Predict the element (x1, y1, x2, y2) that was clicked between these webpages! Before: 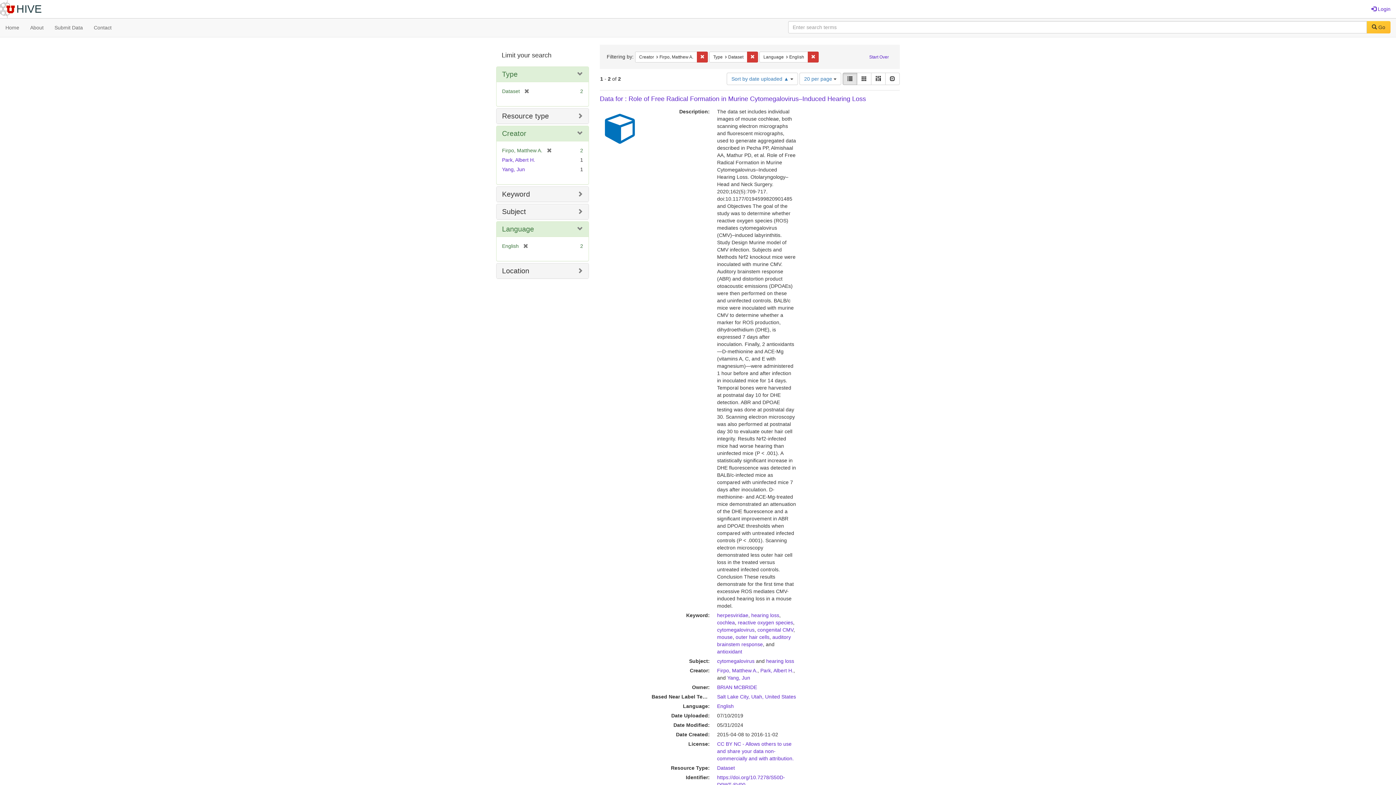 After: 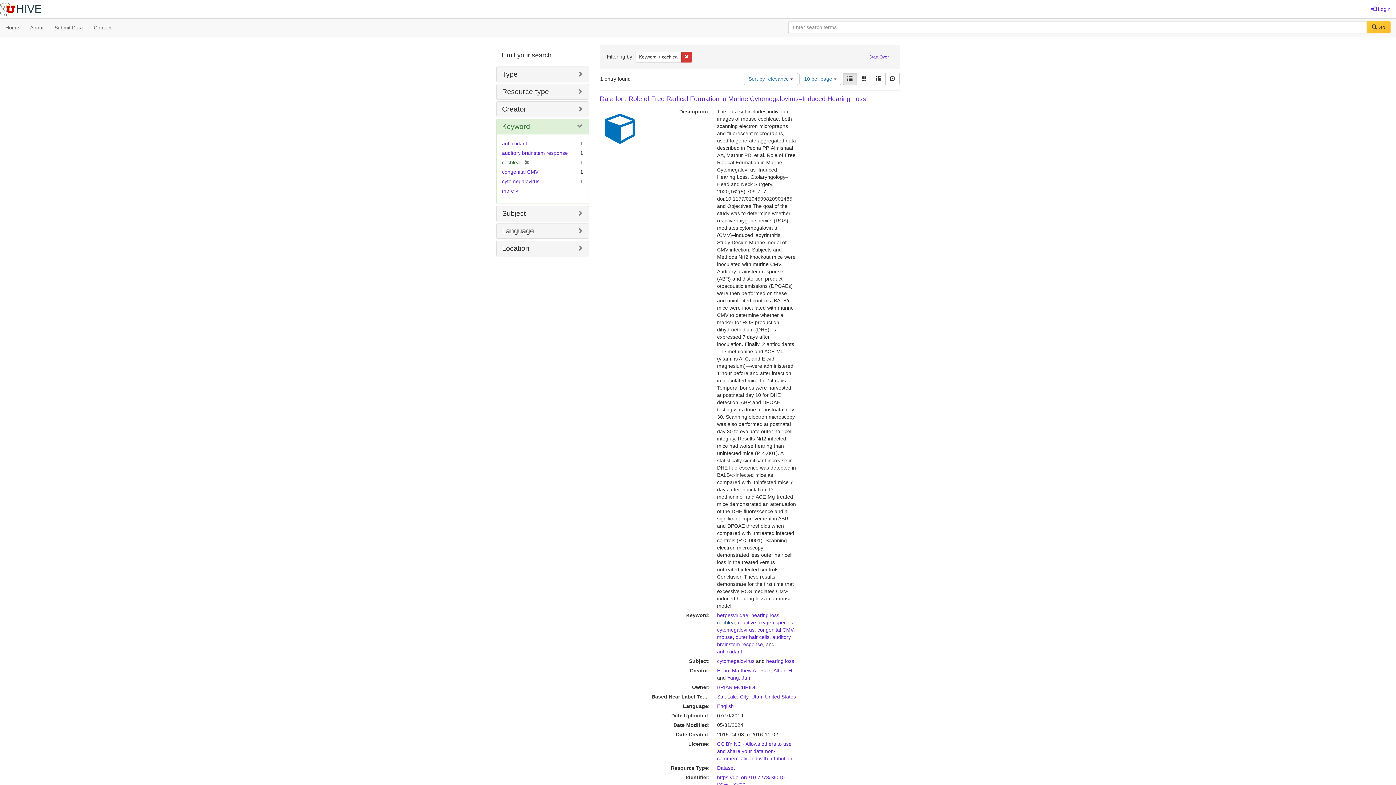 Action: label: cochlea bbox: (717, 620, 735, 625)